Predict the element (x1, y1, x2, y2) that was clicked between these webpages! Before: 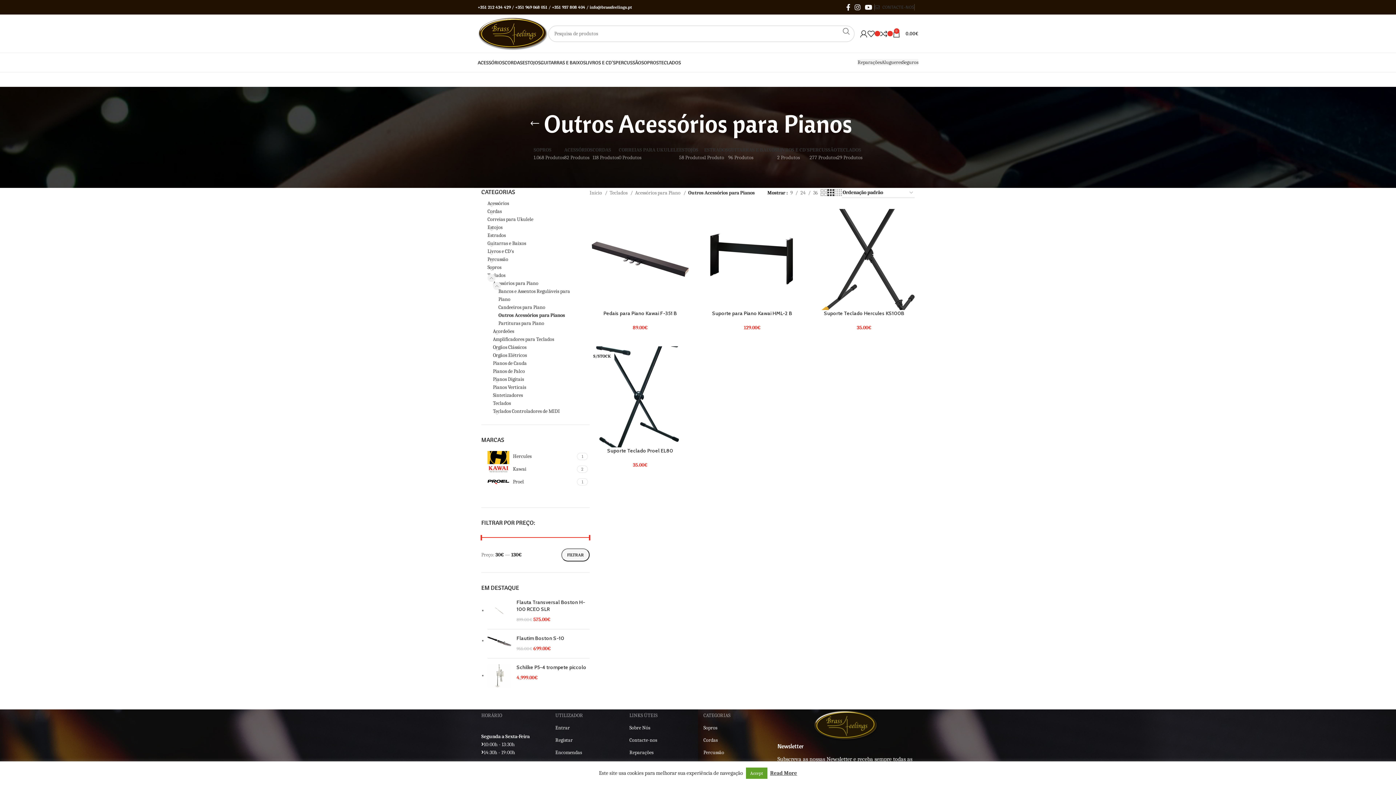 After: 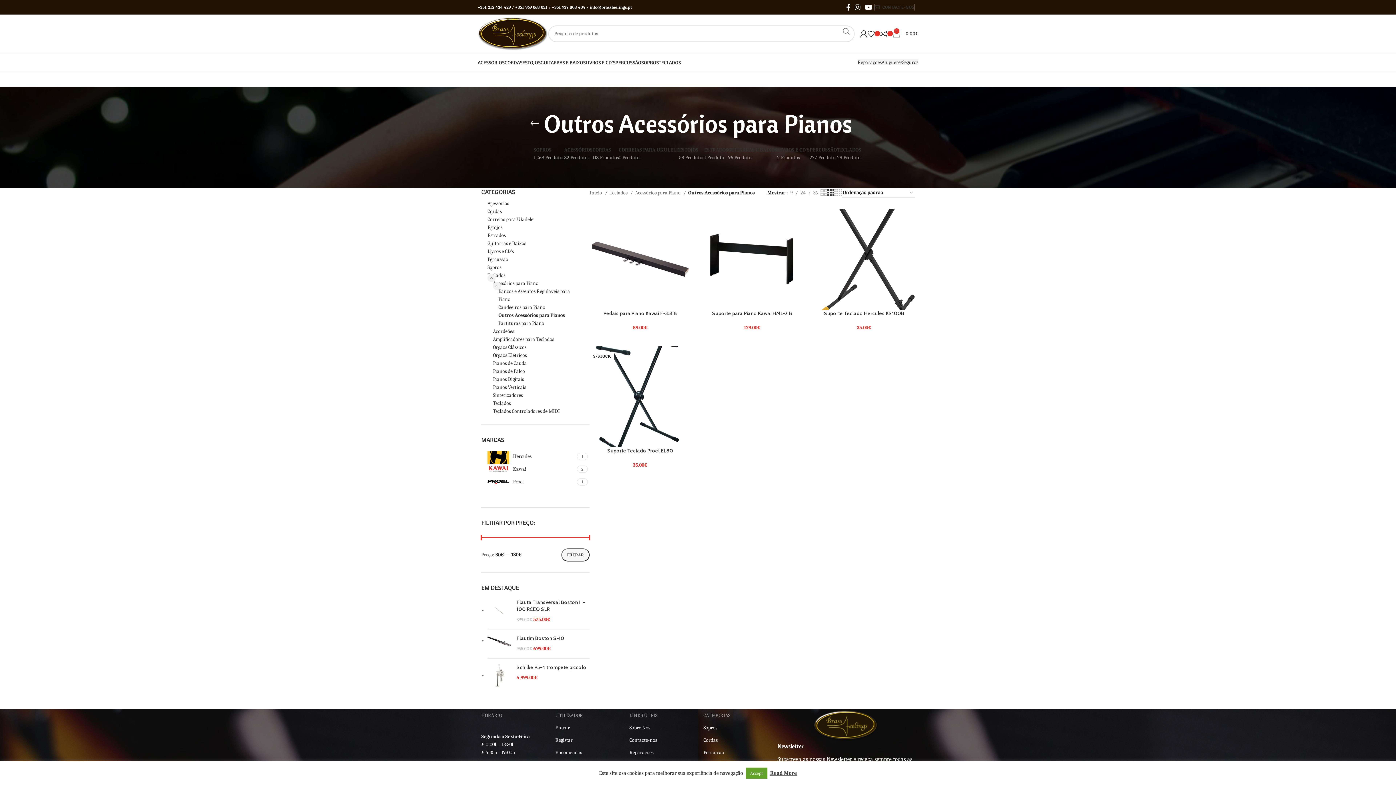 Action: label: 10:00h - 13:30h bbox: (481, 741, 514, 748)